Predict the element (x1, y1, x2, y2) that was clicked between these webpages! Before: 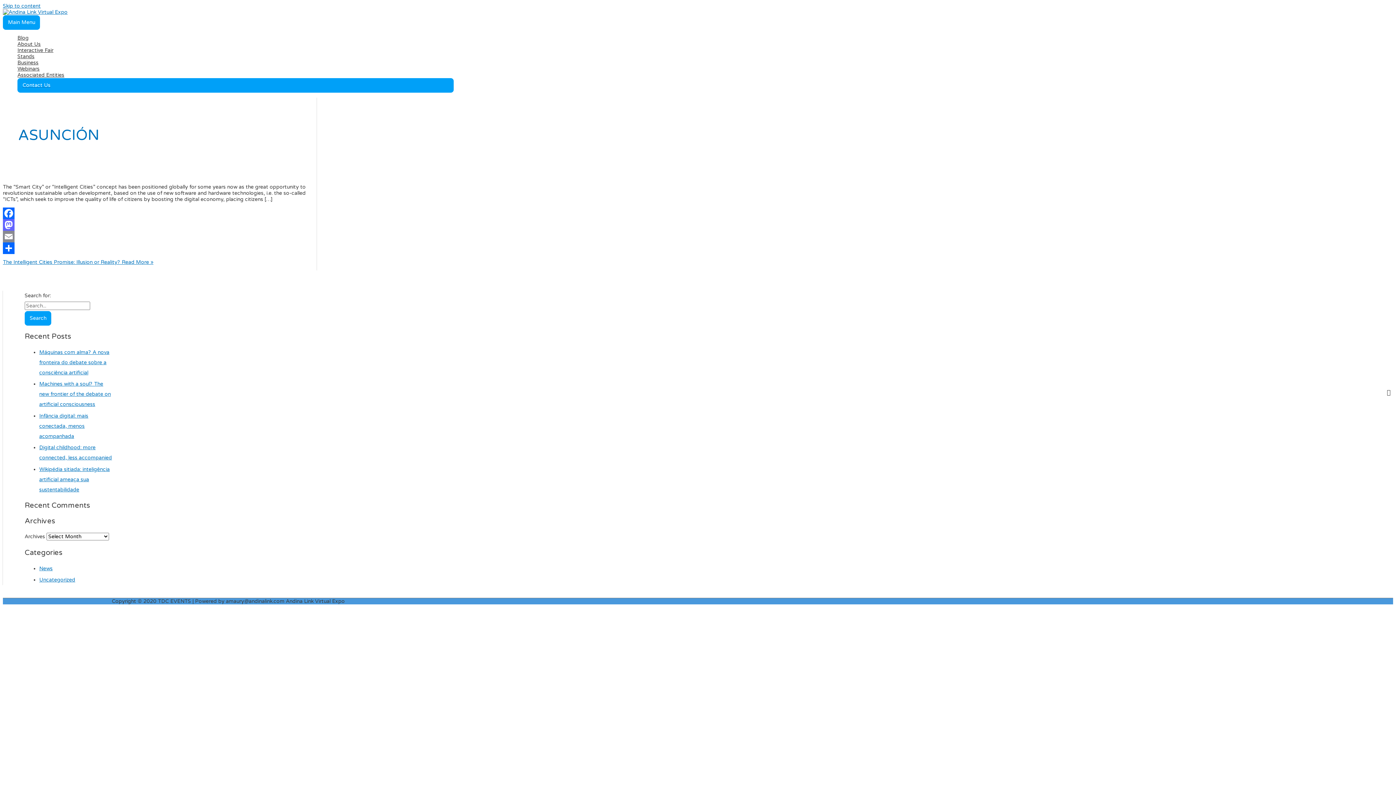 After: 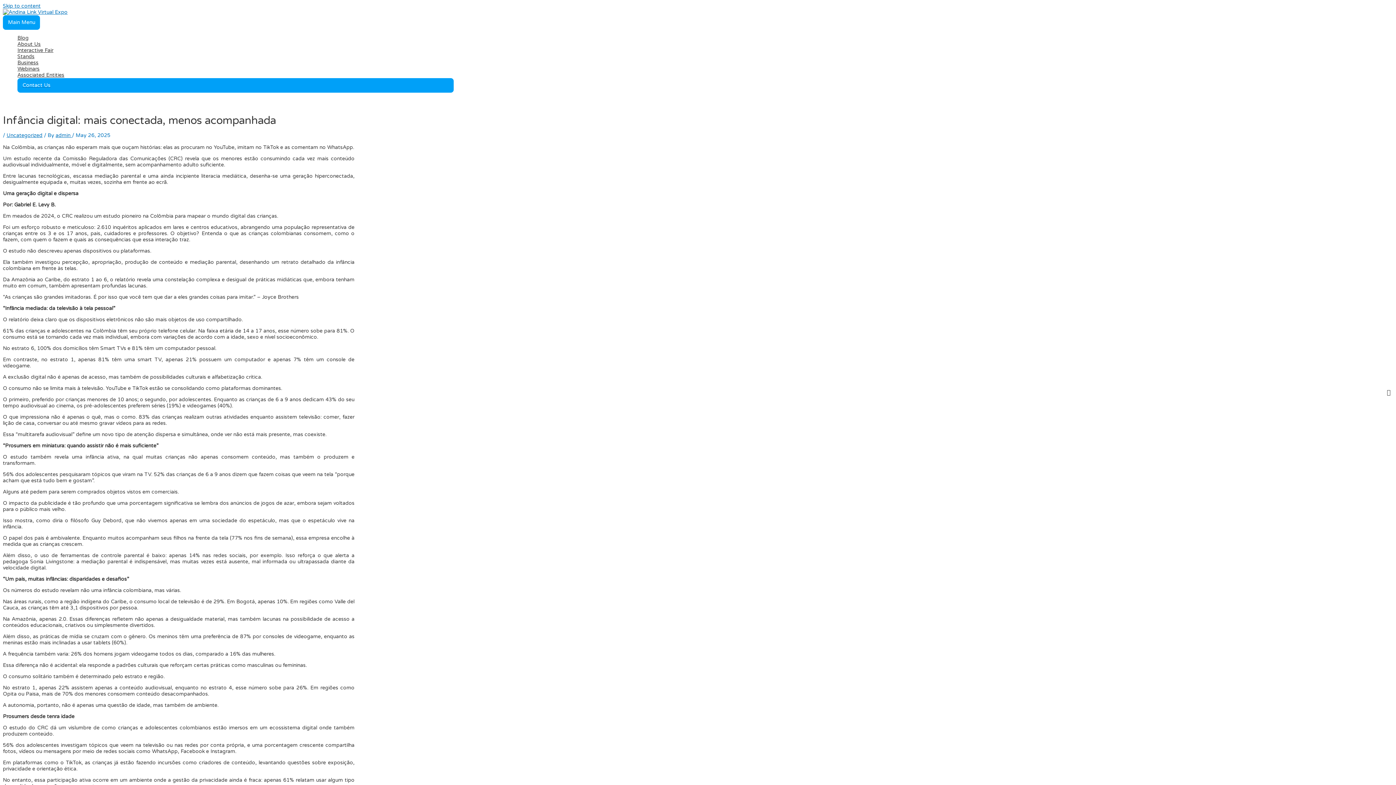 Action: label: Infância digital: mais conectada, menos acompanhada bbox: (39, 412, 88, 439)